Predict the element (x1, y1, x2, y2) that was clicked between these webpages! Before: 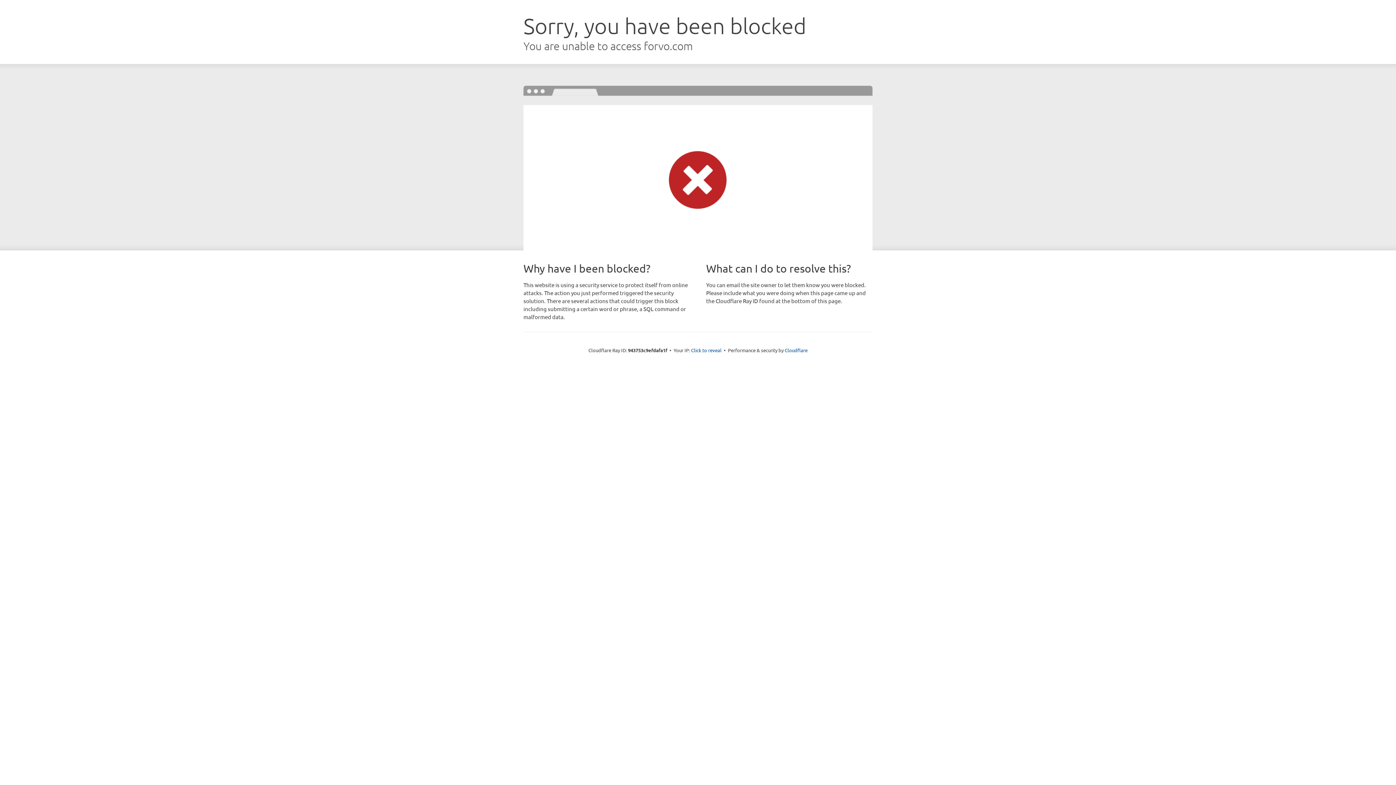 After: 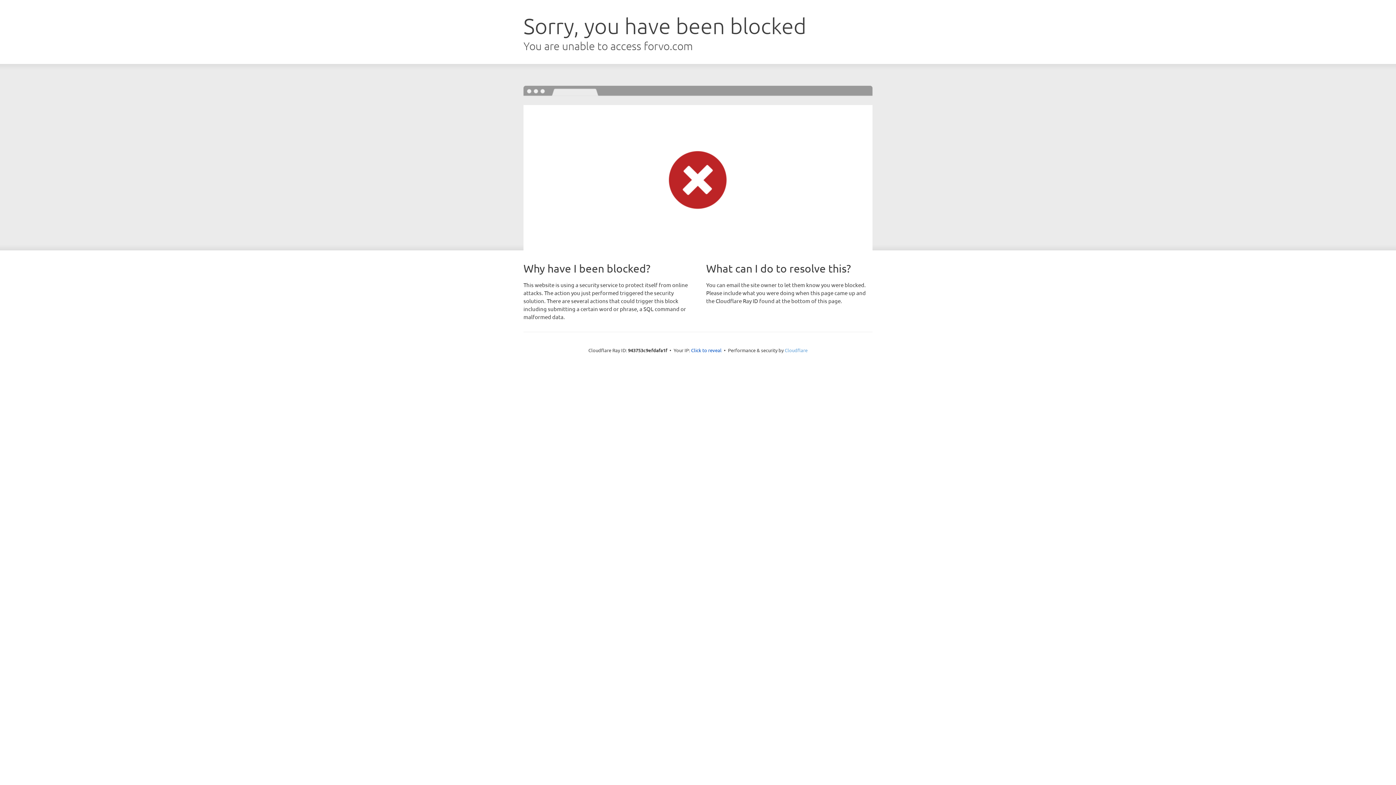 Action: label: Cloudflare bbox: (784, 347, 807, 353)